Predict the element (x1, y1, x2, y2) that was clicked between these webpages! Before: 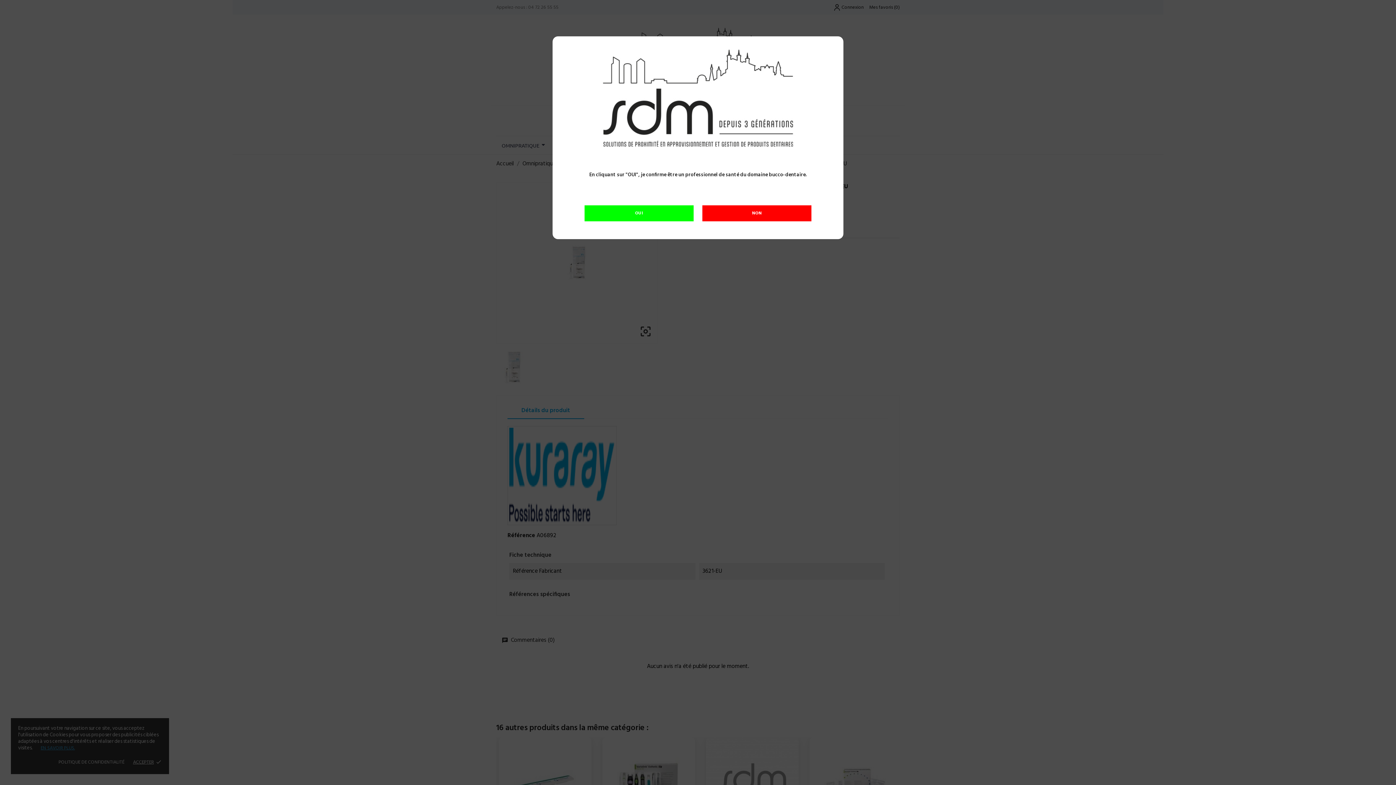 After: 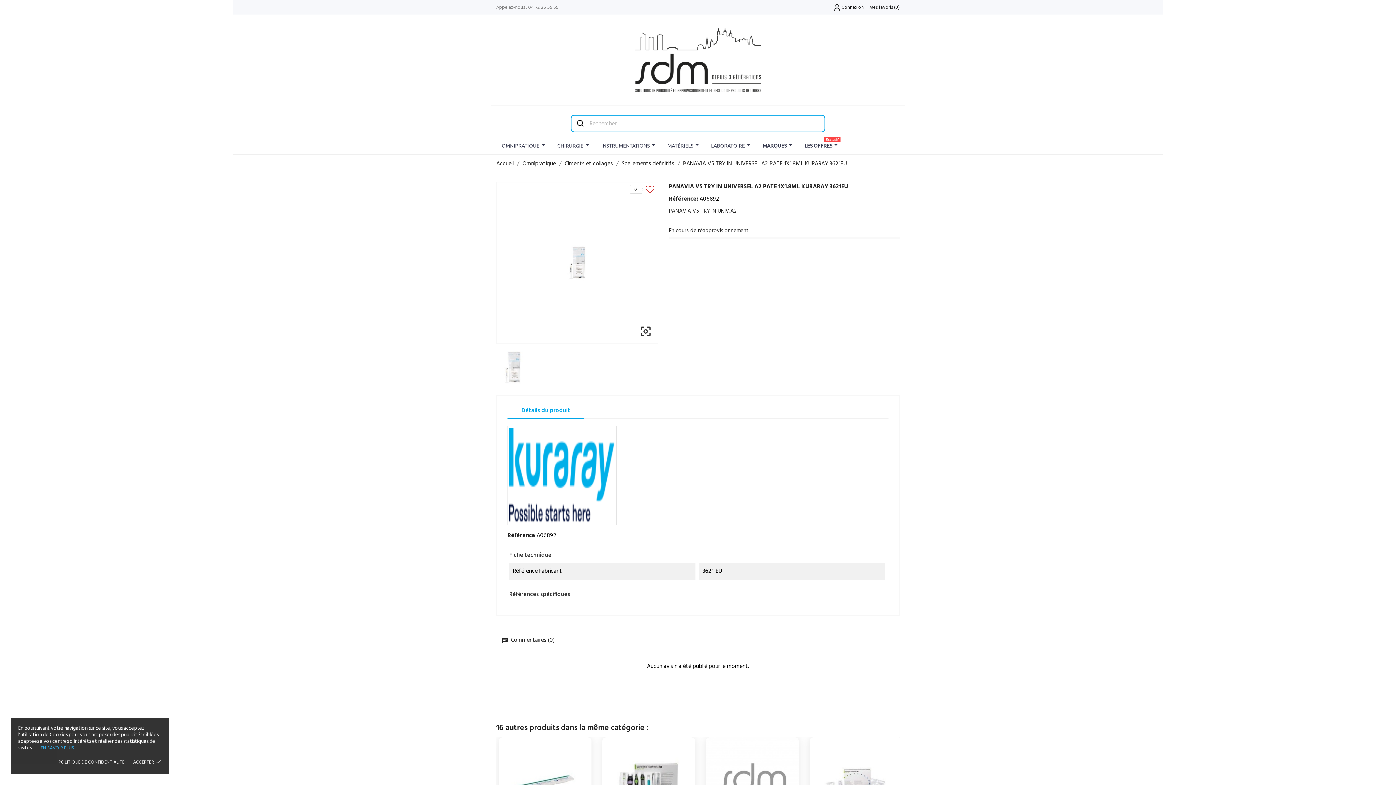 Action: label: OUI bbox: (584, 205, 693, 221)